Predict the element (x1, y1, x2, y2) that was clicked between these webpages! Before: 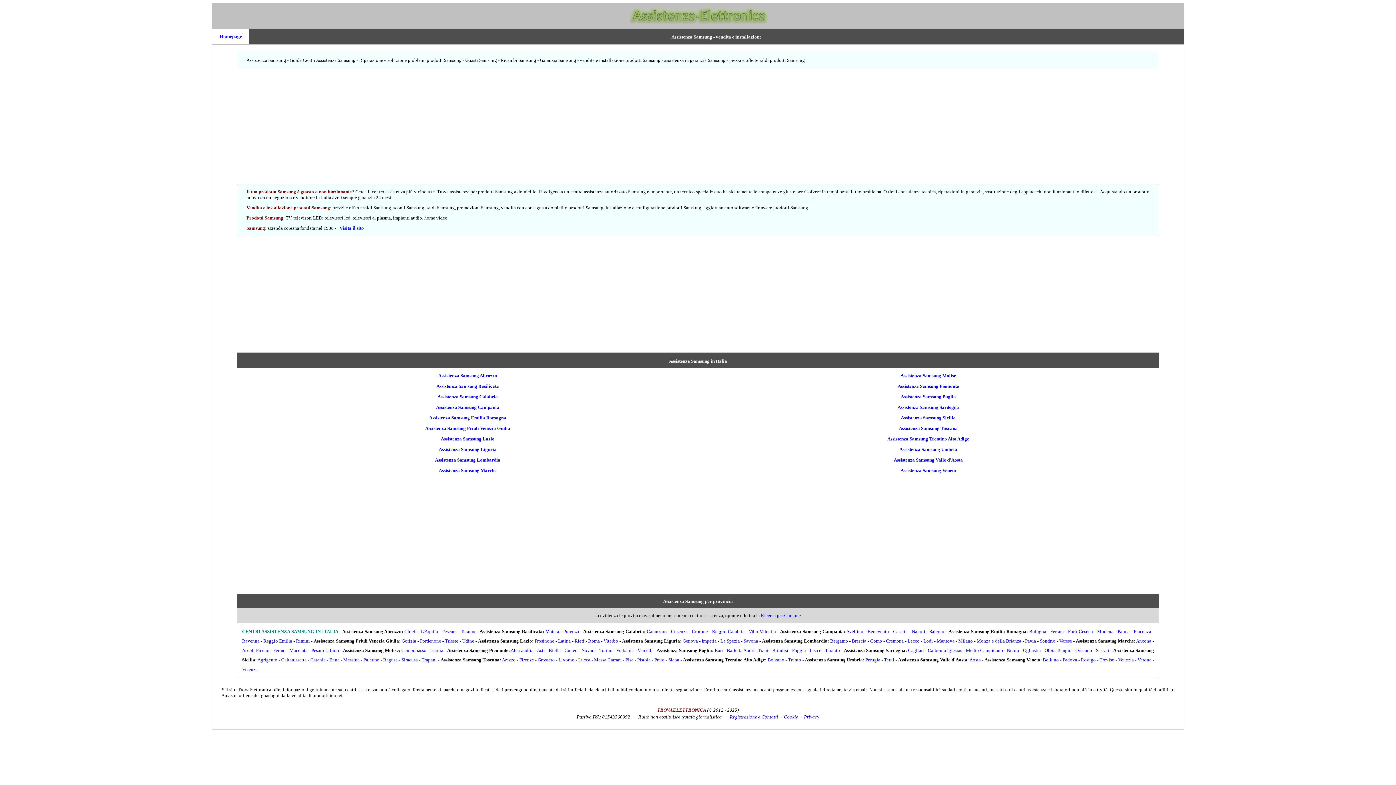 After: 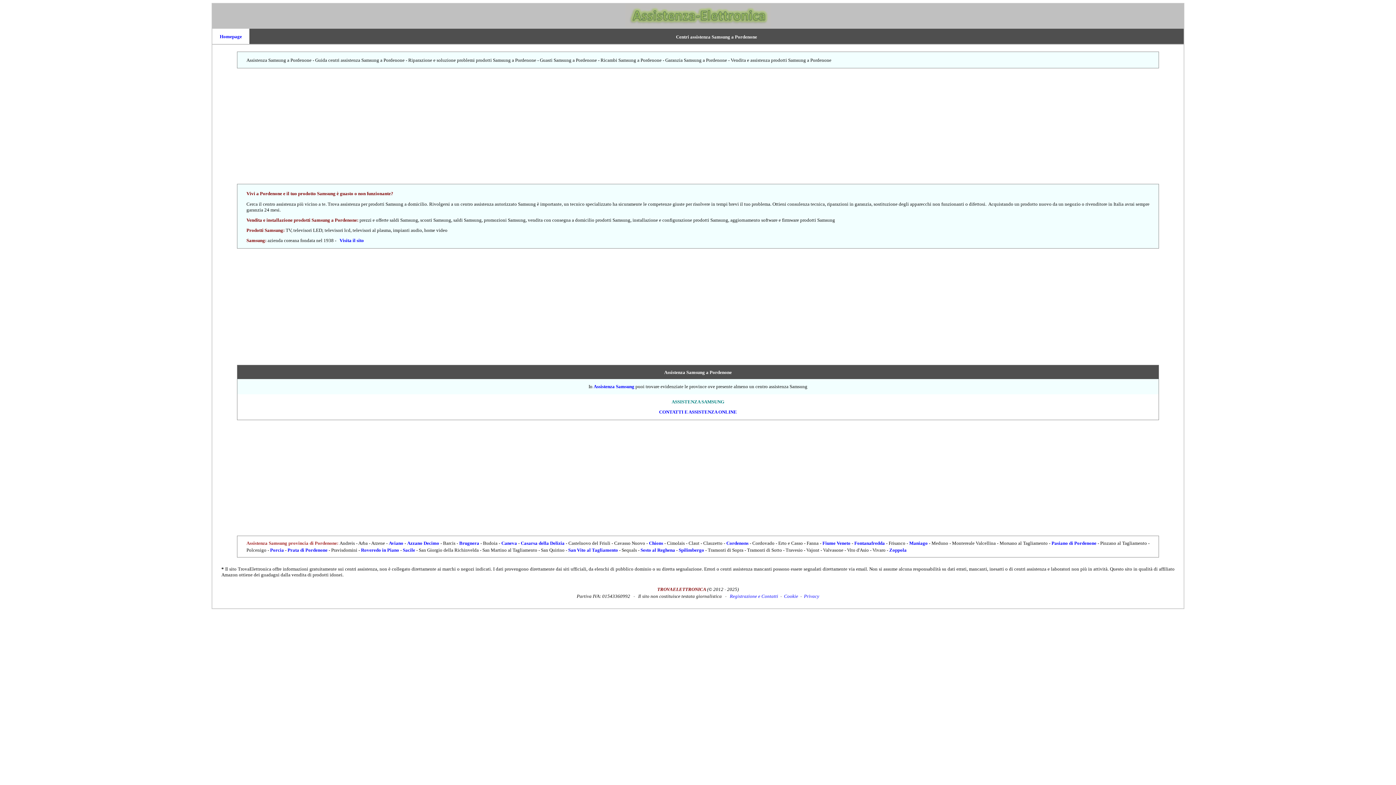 Action: label: Pordenone bbox: (420, 638, 441, 644)